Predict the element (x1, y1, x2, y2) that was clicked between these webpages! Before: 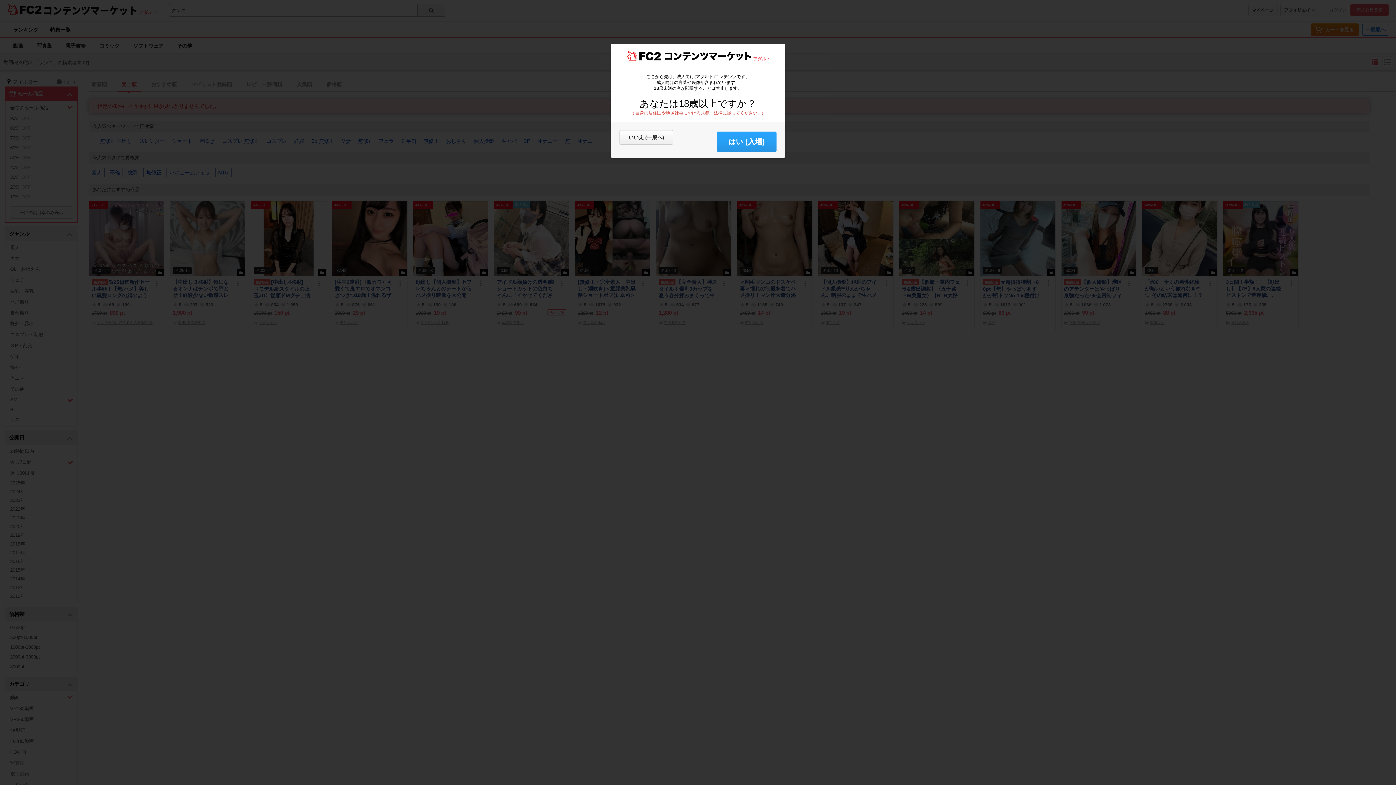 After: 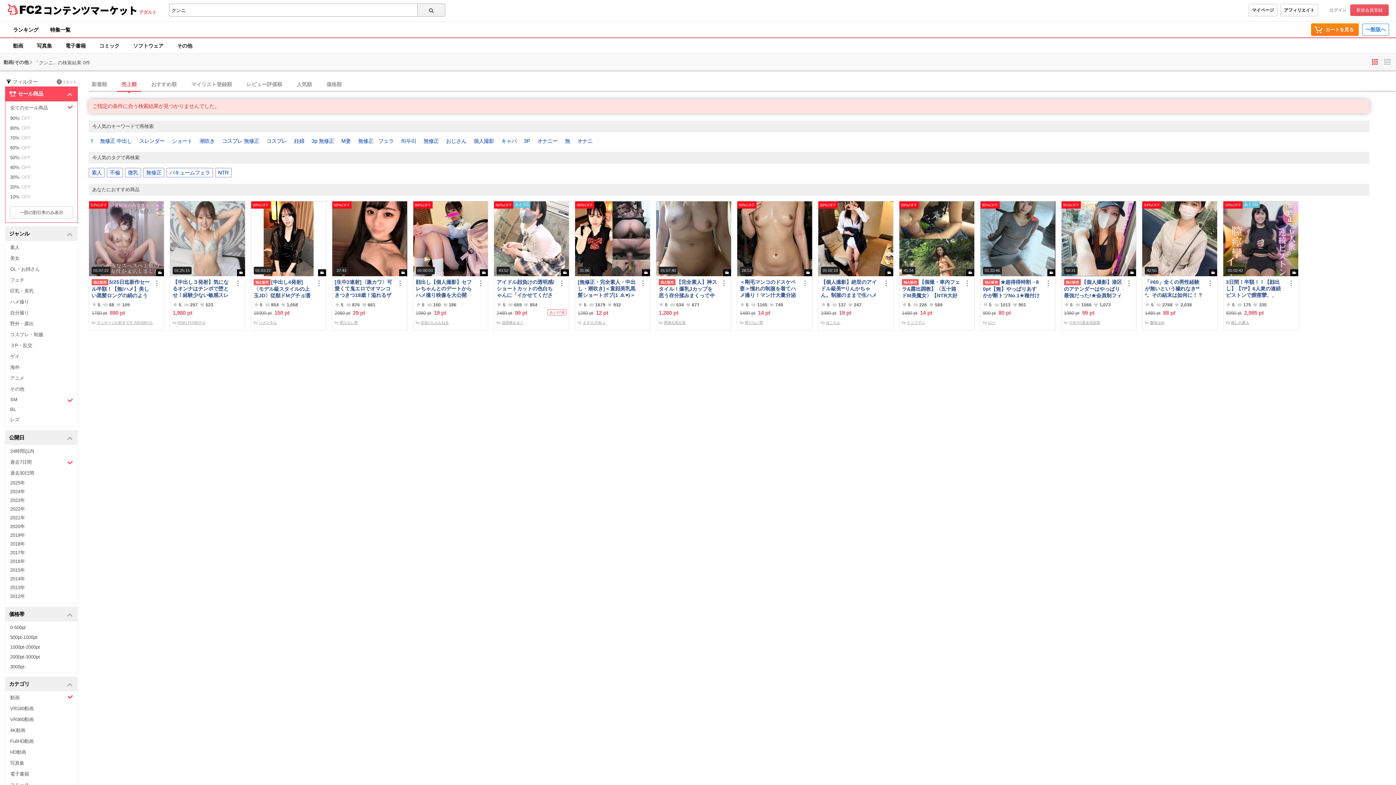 Action: label: はい (入場) bbox: (717, 131, 776, 152)